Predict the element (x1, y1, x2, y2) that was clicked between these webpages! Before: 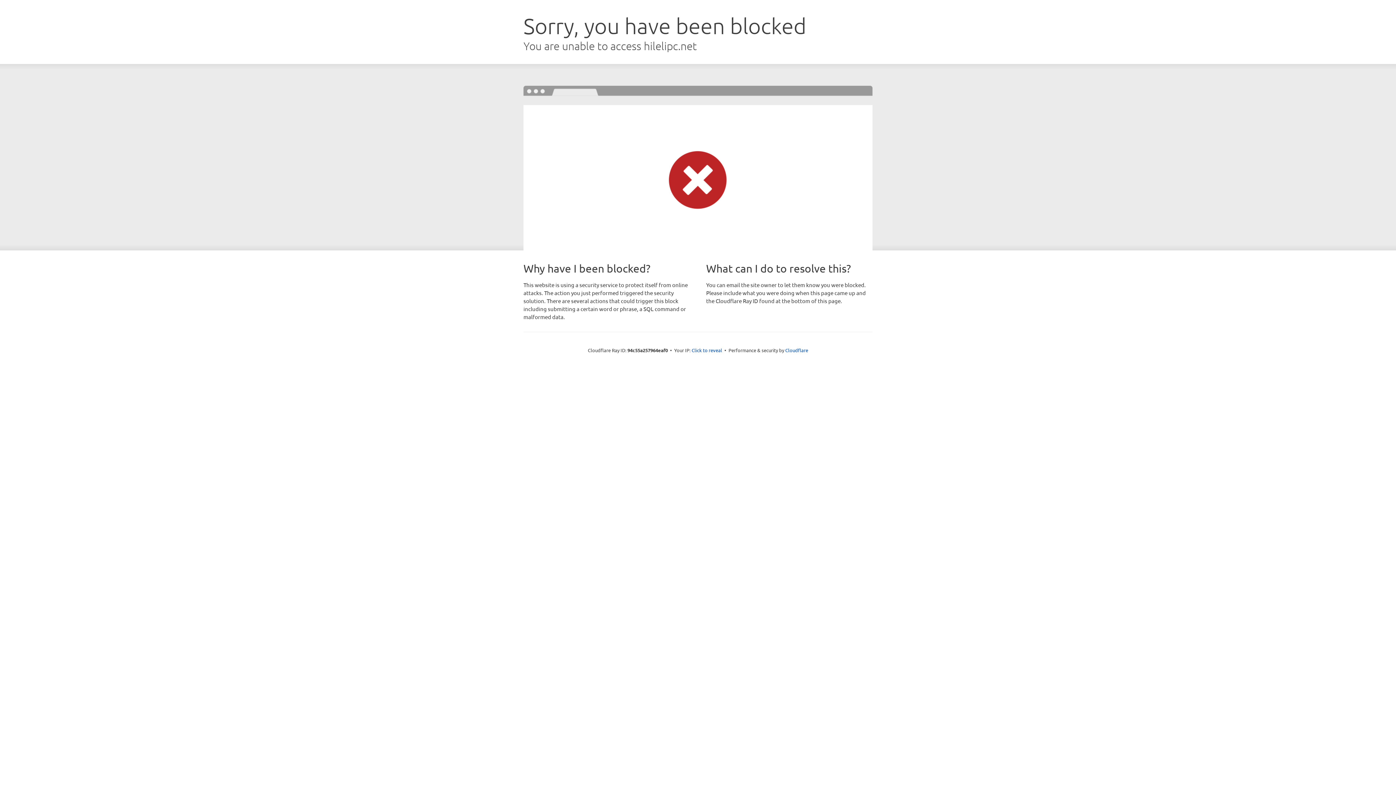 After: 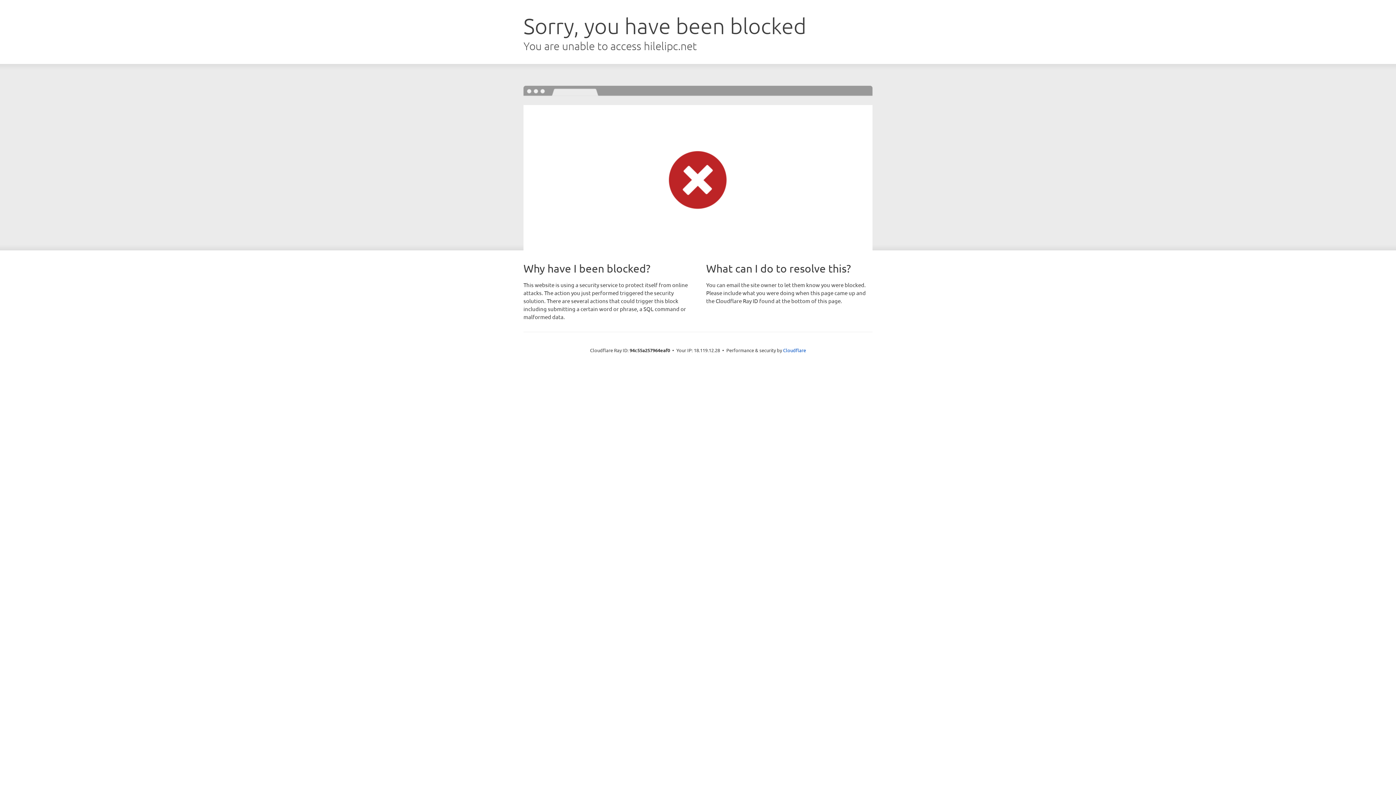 Action: bbox: (691, 346, 722, 353) label: Click to reveal